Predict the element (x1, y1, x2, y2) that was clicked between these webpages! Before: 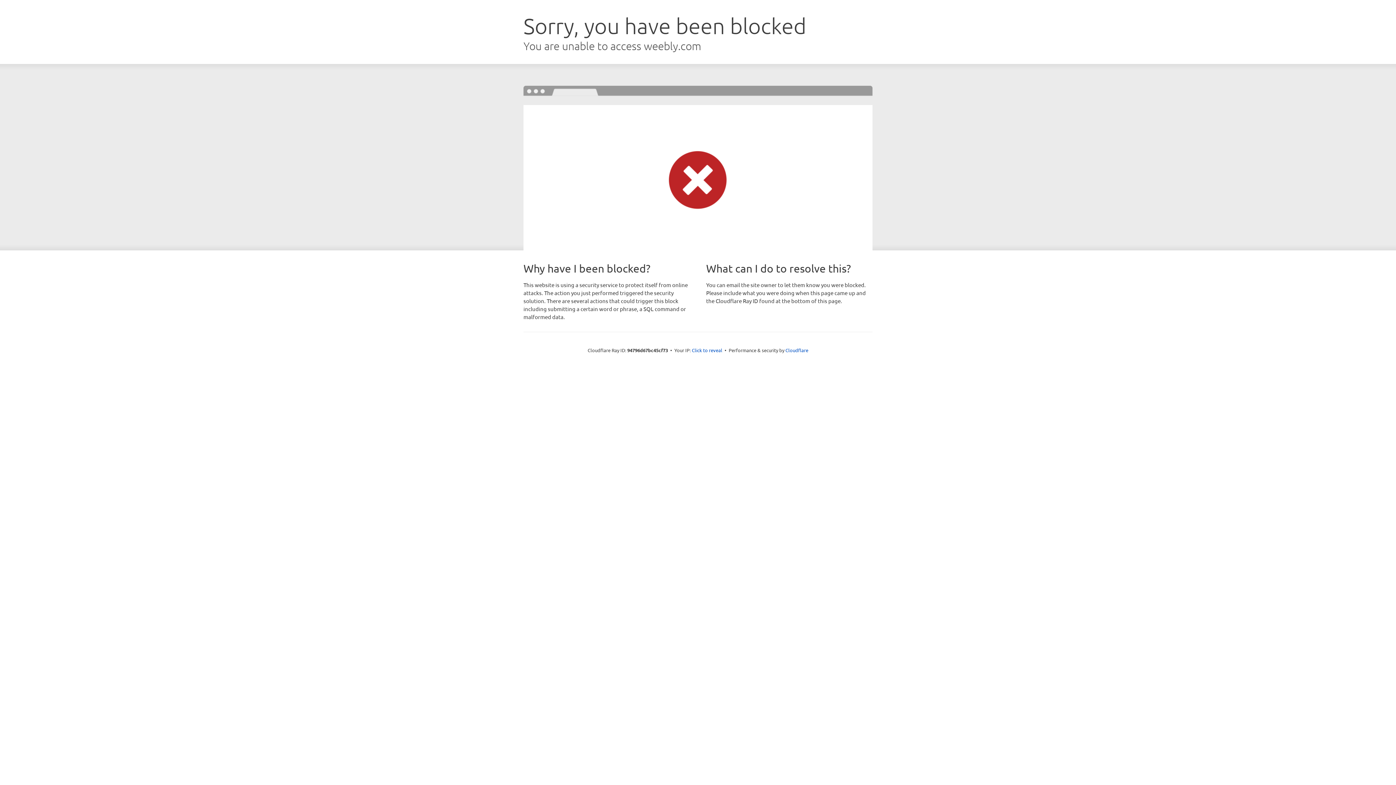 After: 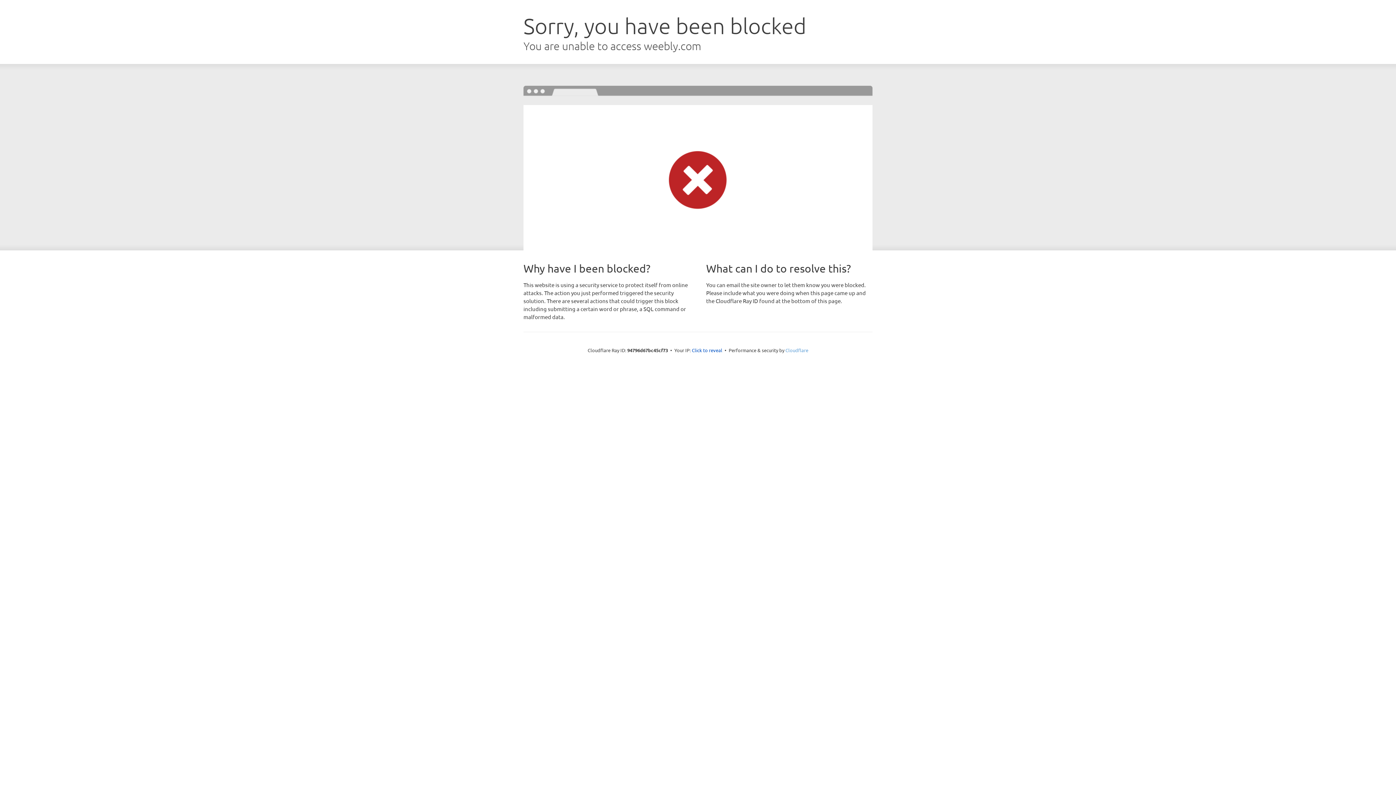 Action: bbox: (785, 347, 808, 353) label: Cloudflare